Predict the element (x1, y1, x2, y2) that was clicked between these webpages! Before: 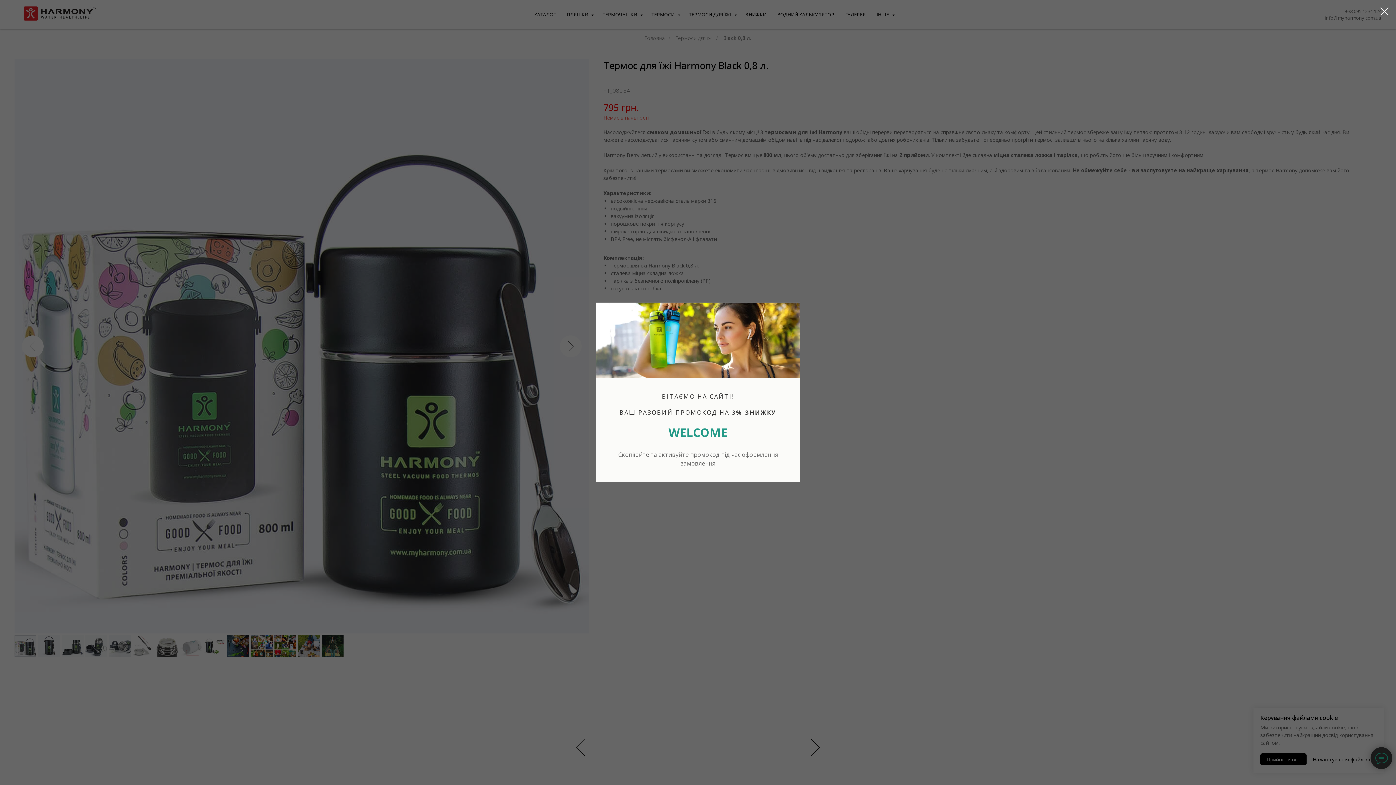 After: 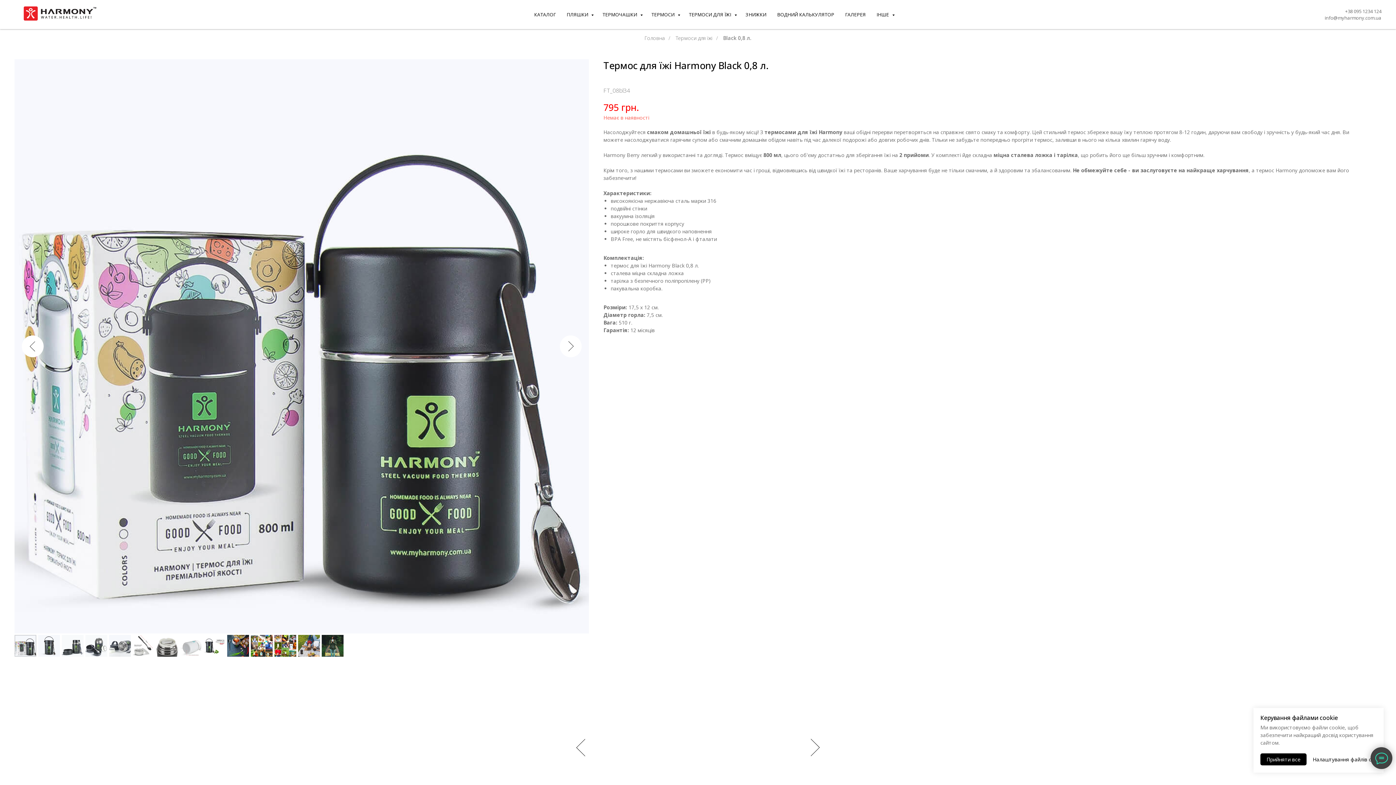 Action: label: Close dialog window bbox: (1377, 3, 1392, 19)